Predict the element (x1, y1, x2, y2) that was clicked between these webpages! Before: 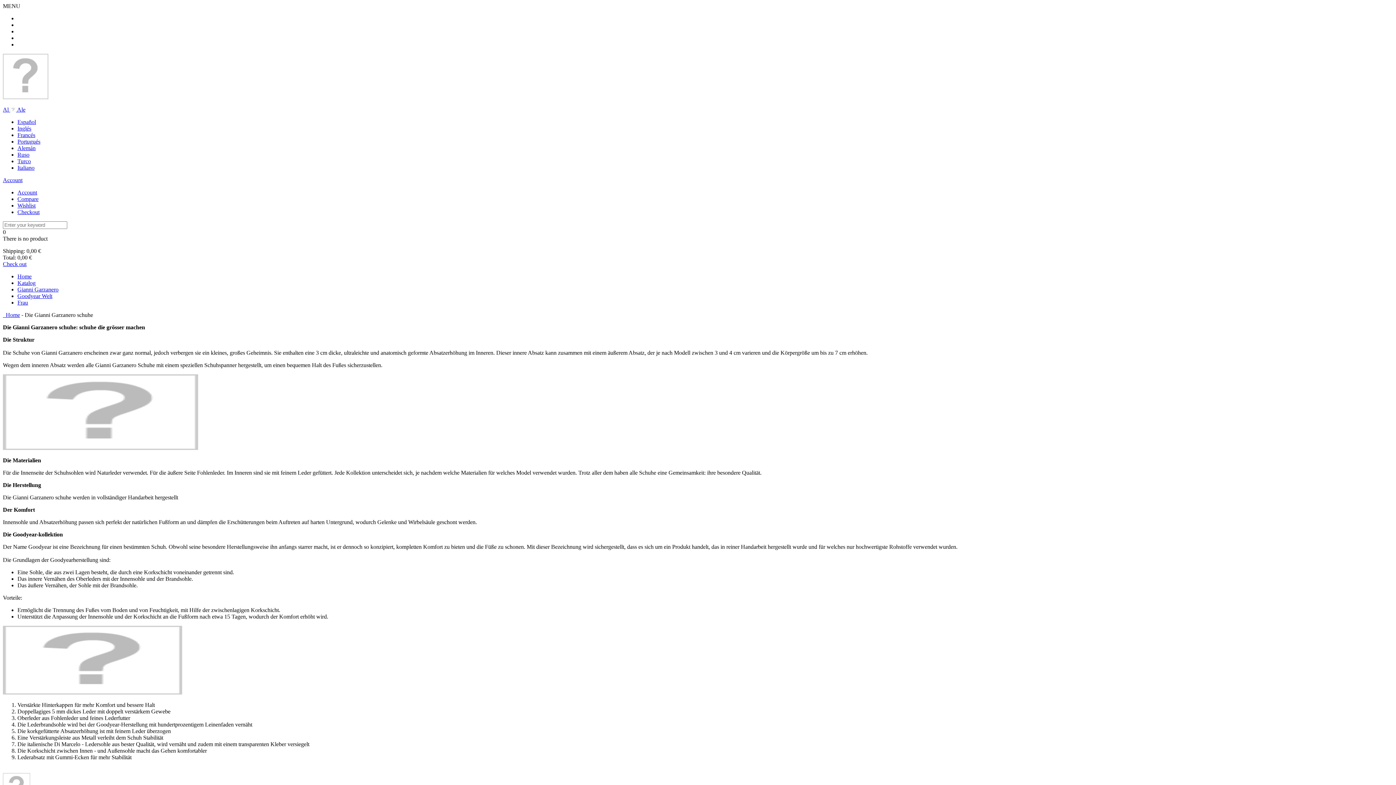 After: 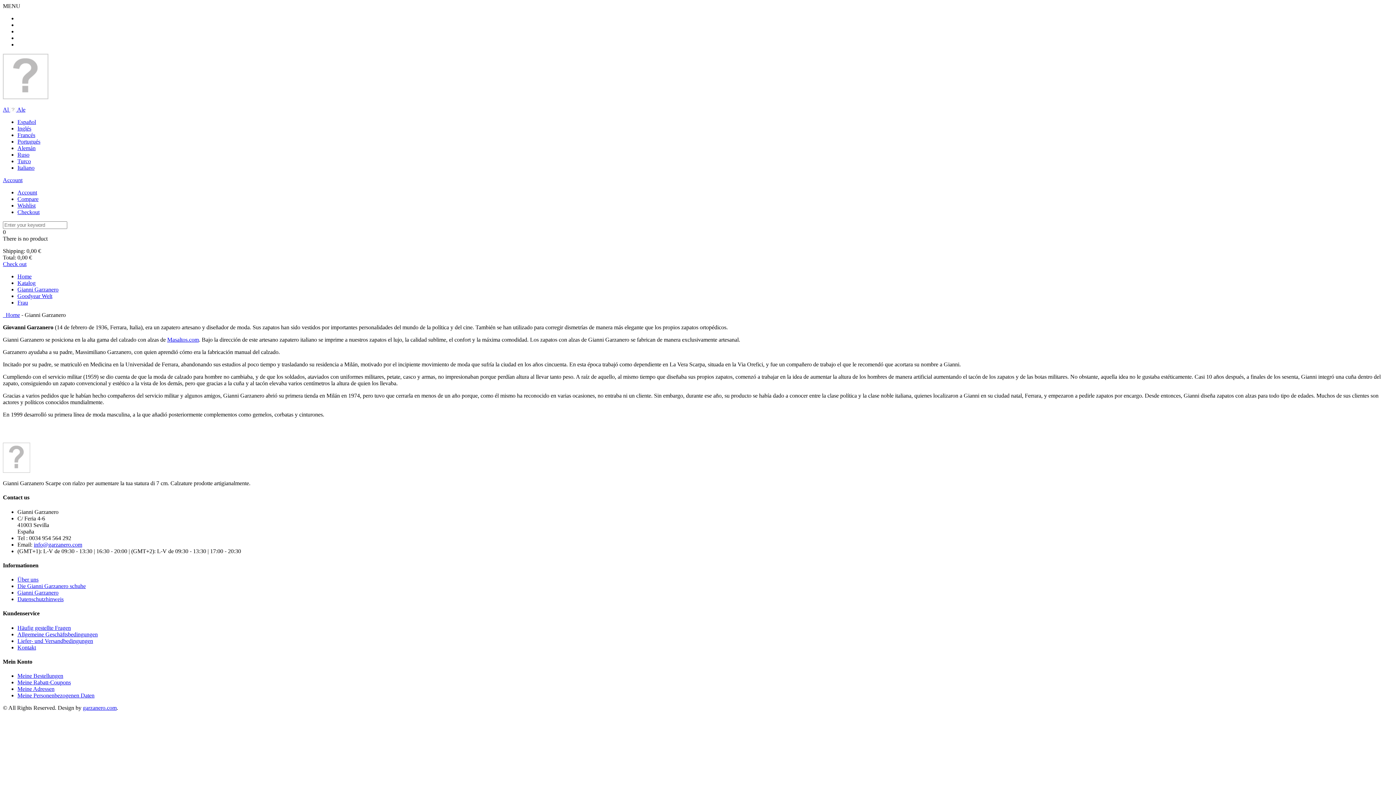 Action: bbox: (17, 286, 58, 292) label: Gianni Garzanero